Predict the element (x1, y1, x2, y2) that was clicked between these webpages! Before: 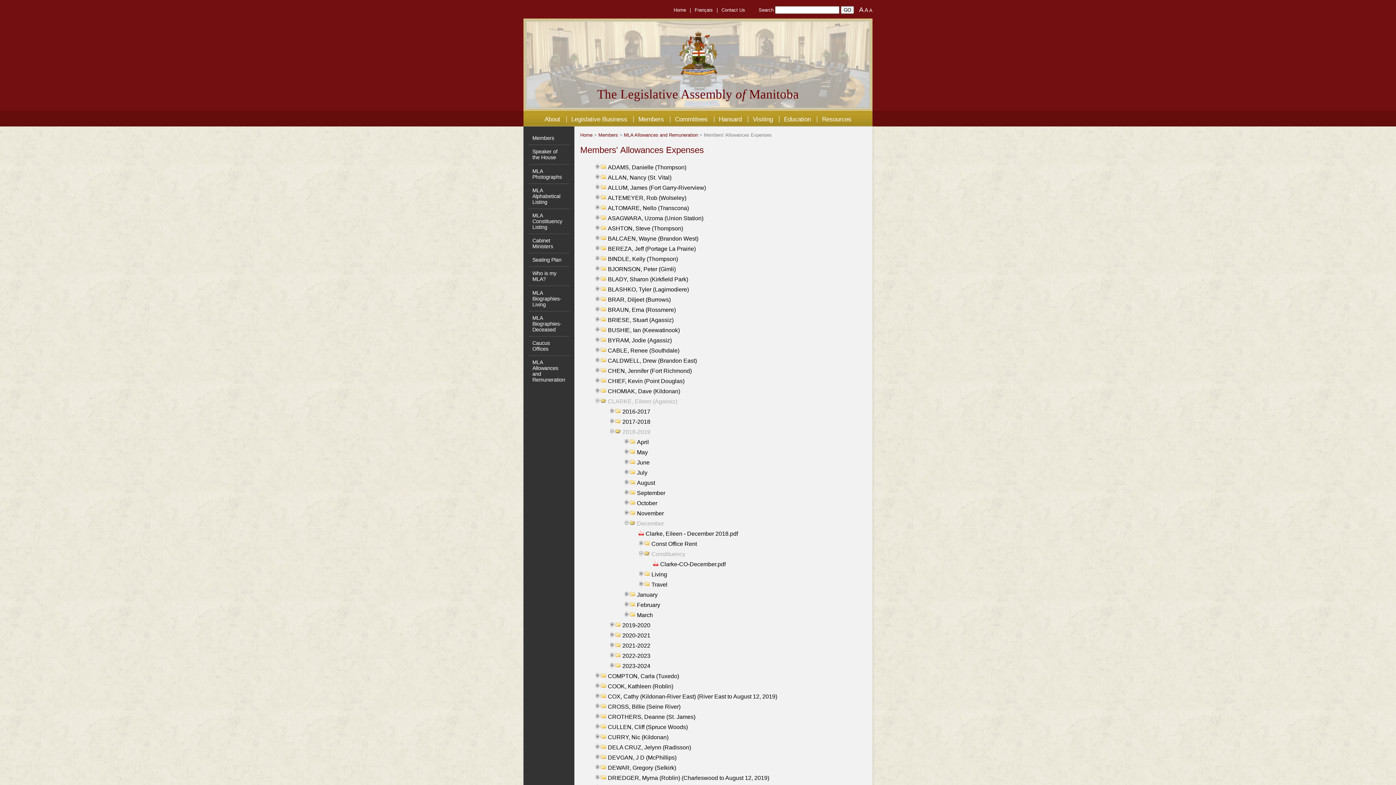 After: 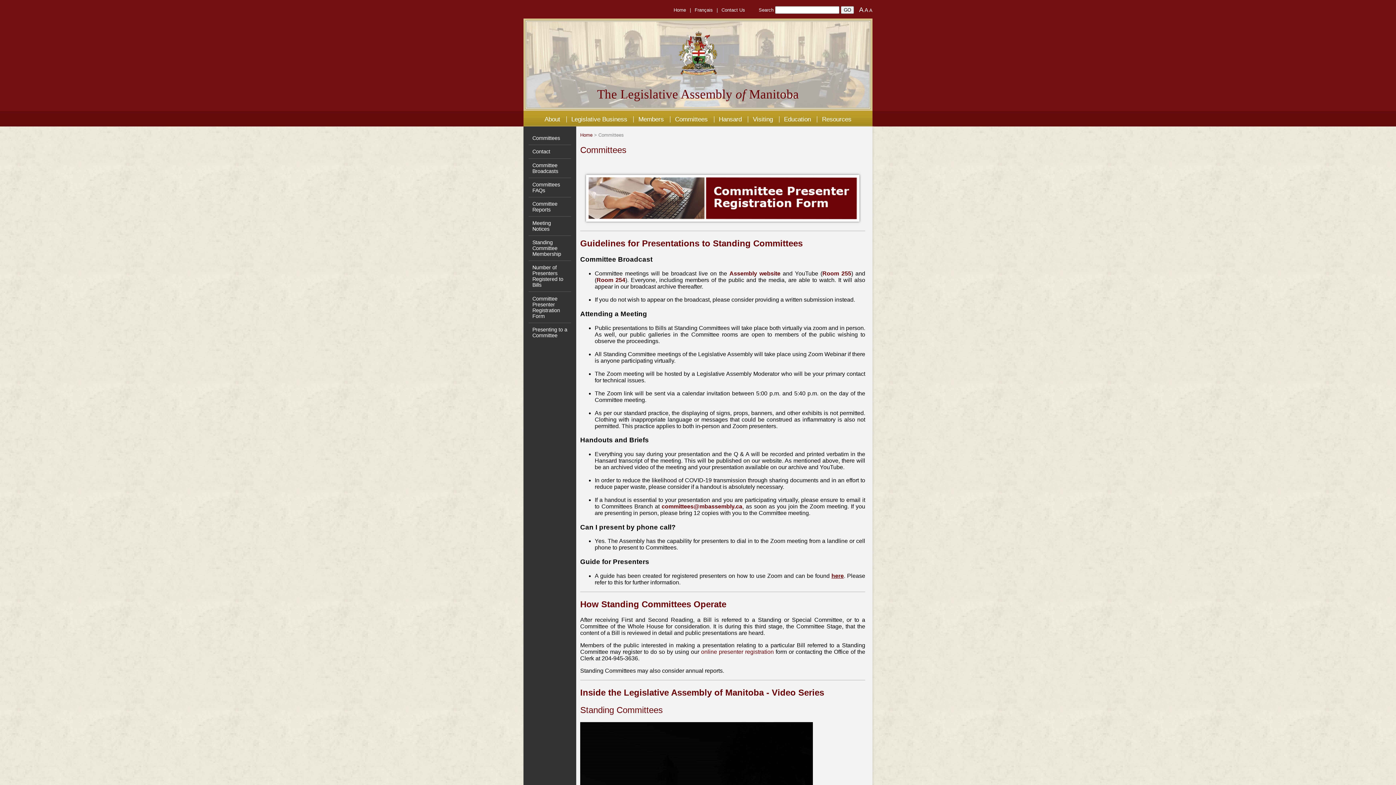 Action: label: Committees bbox: (675, 115, 707, 122)